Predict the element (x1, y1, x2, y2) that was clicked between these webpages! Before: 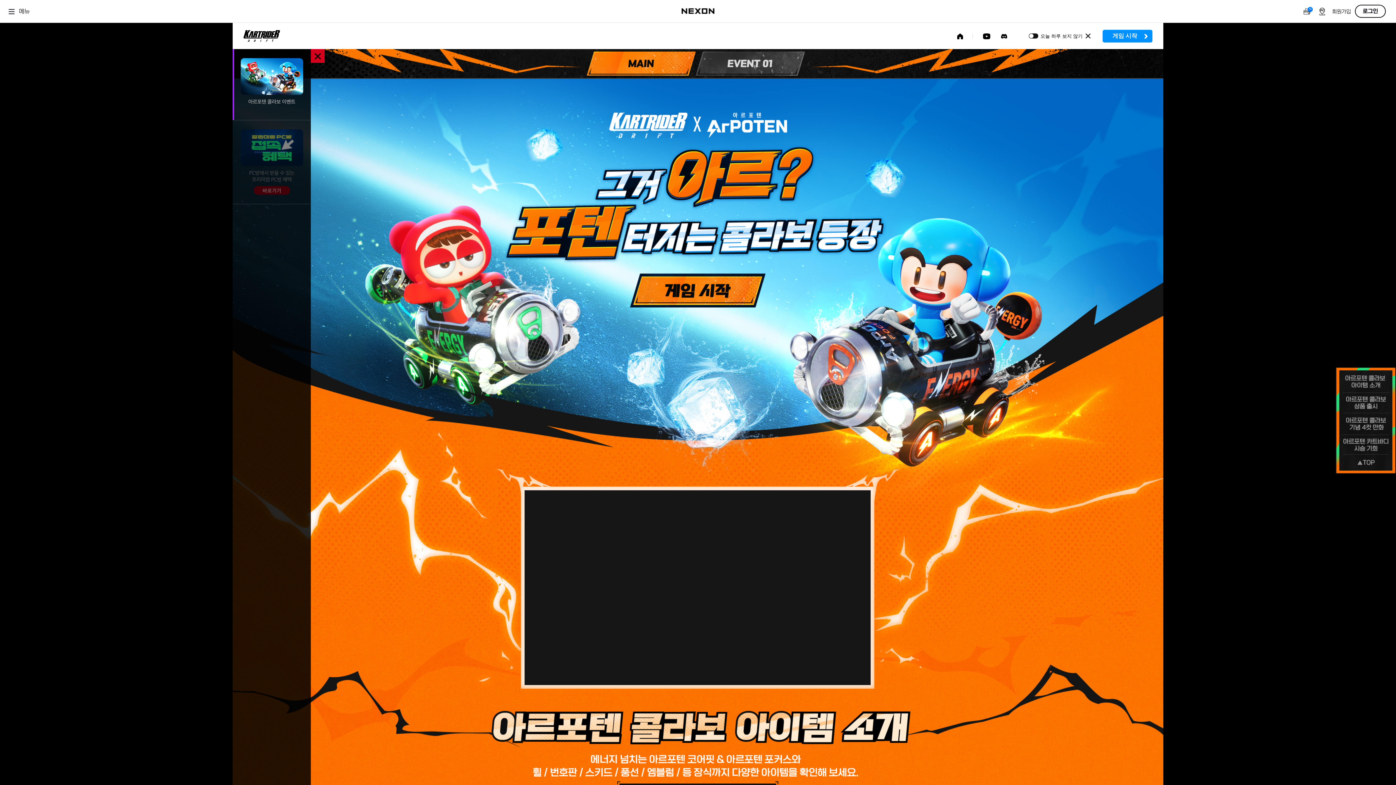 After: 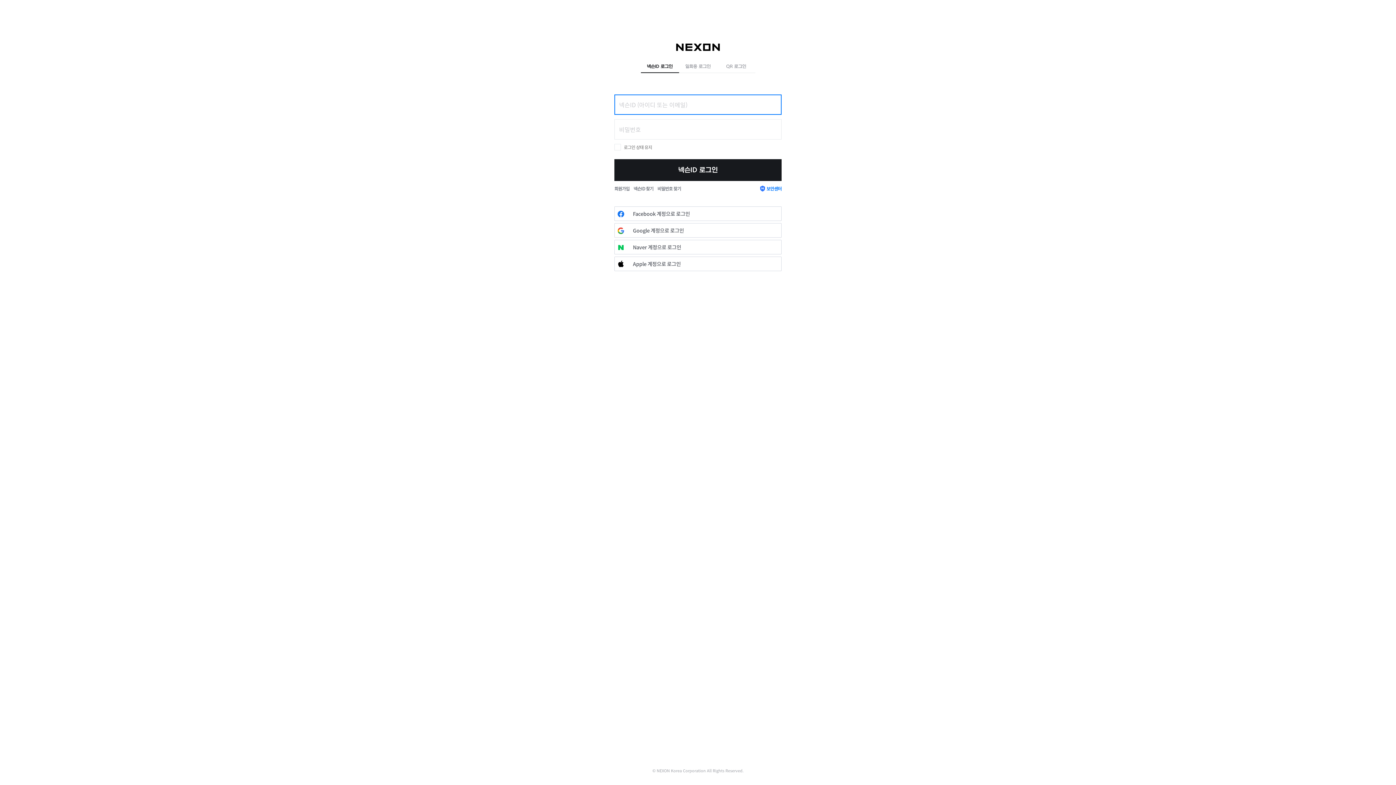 Action: bbox: (630, 273, 765, 307)